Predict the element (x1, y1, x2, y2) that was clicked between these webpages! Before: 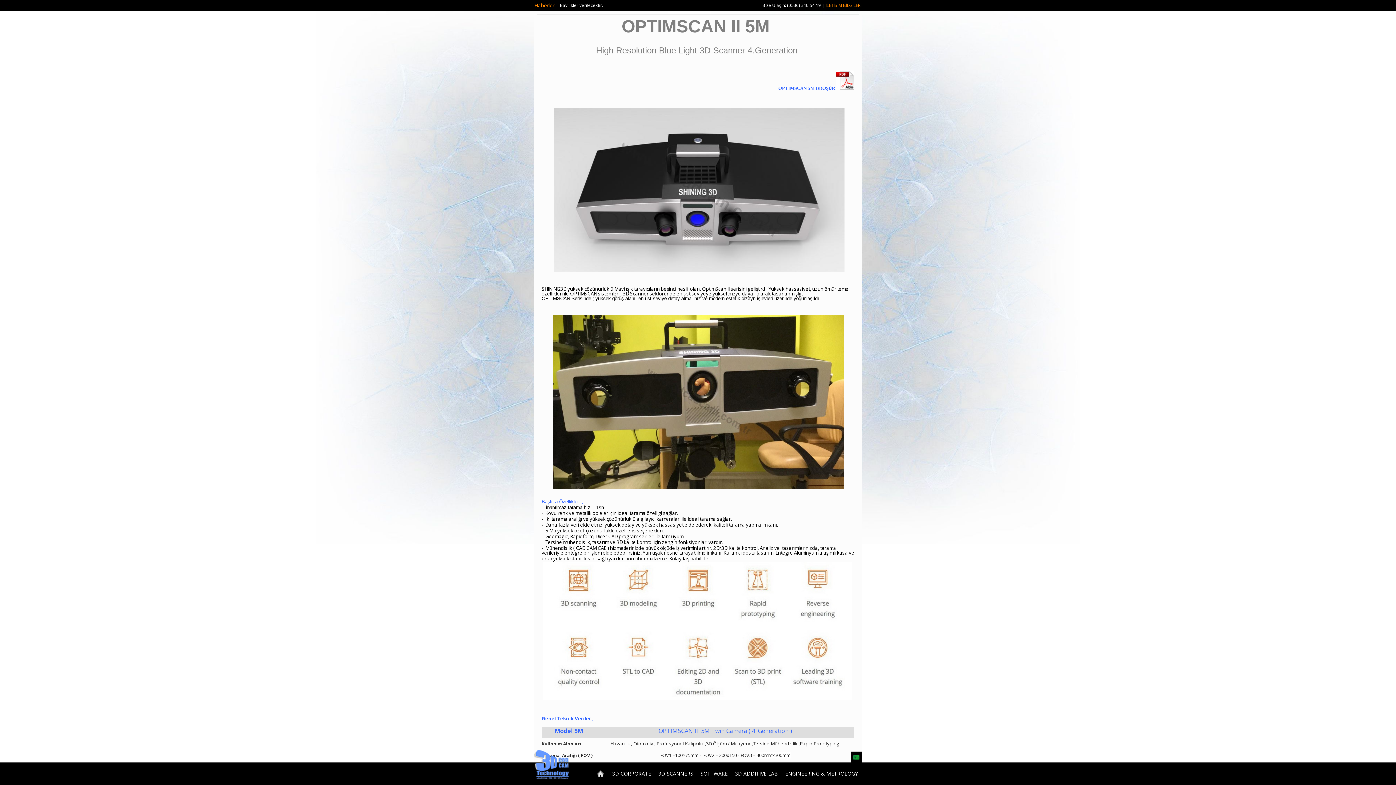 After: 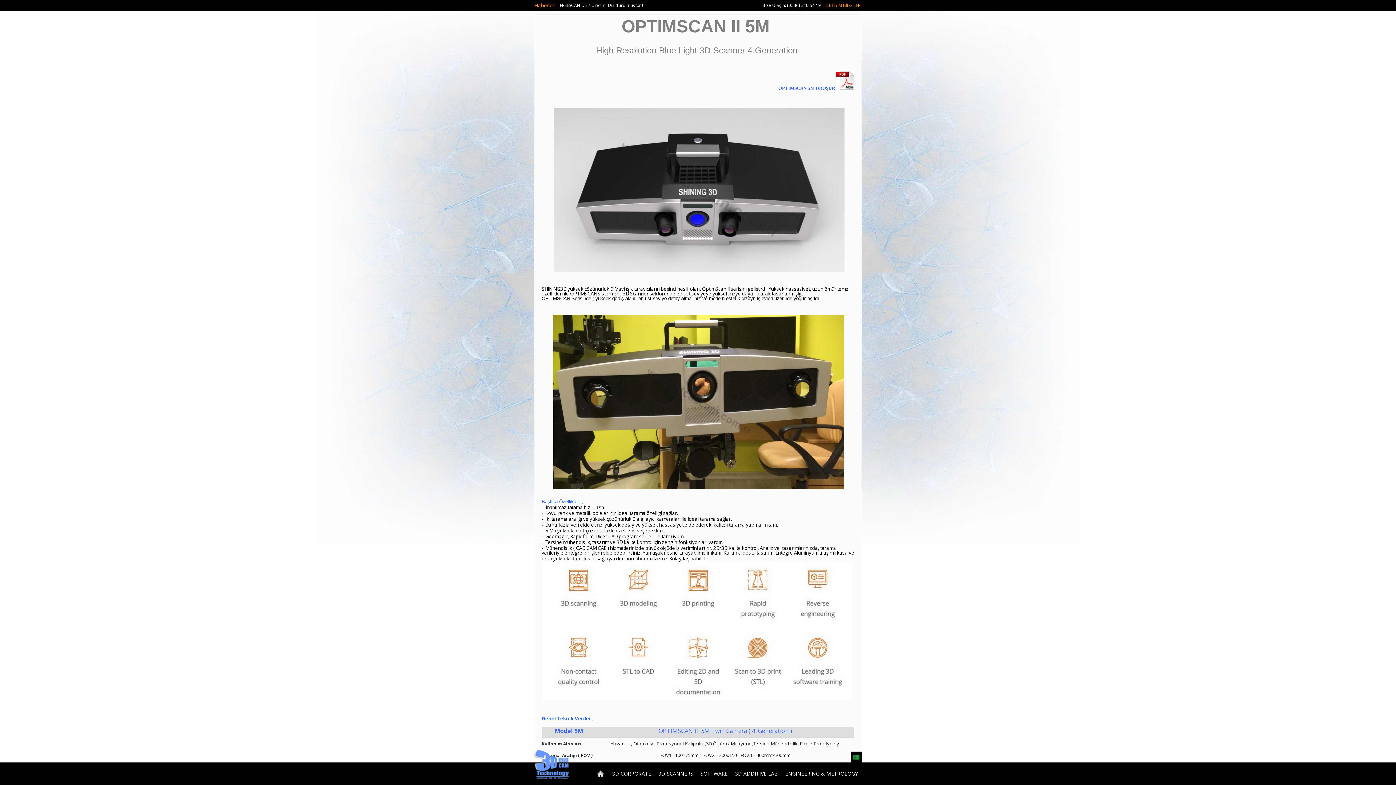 Action: bbox: (836, 85, 854, 90)